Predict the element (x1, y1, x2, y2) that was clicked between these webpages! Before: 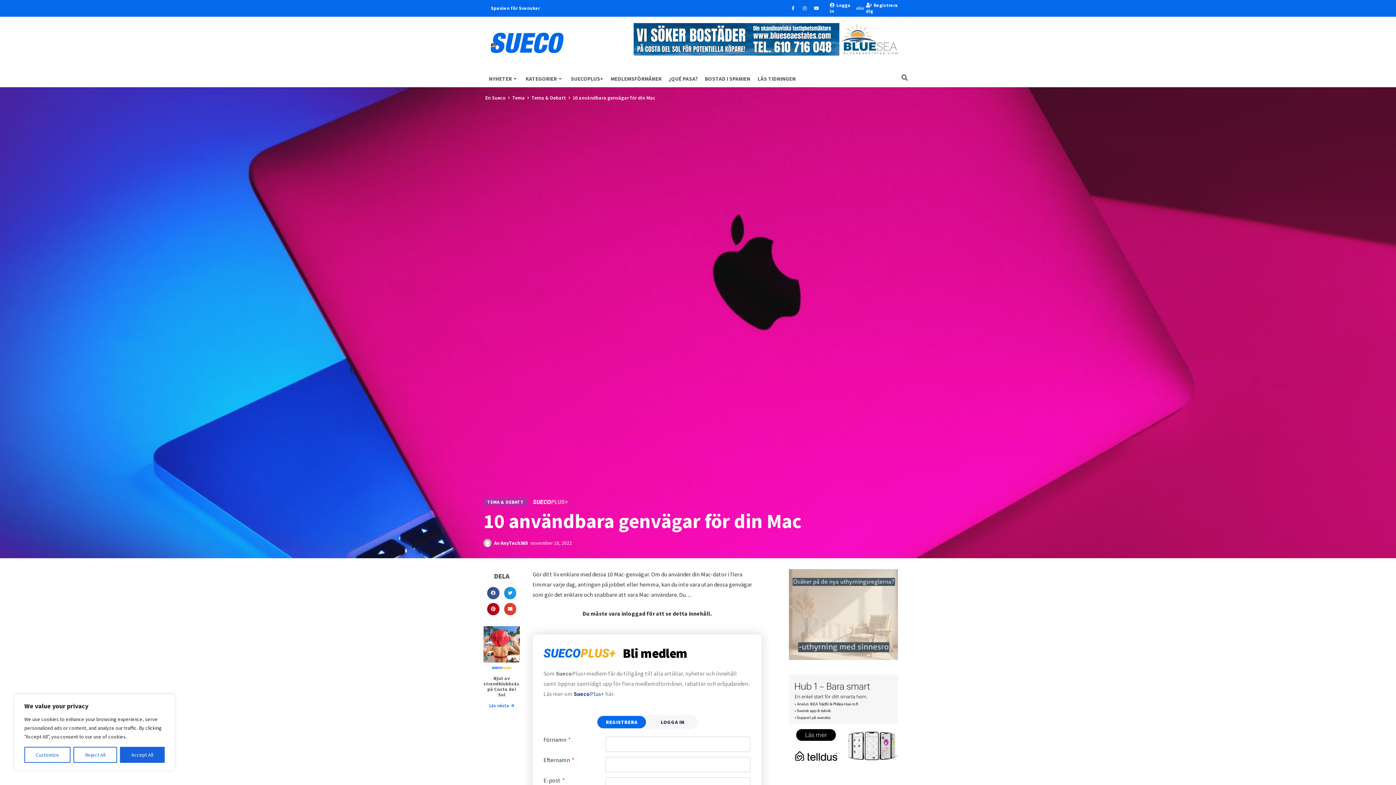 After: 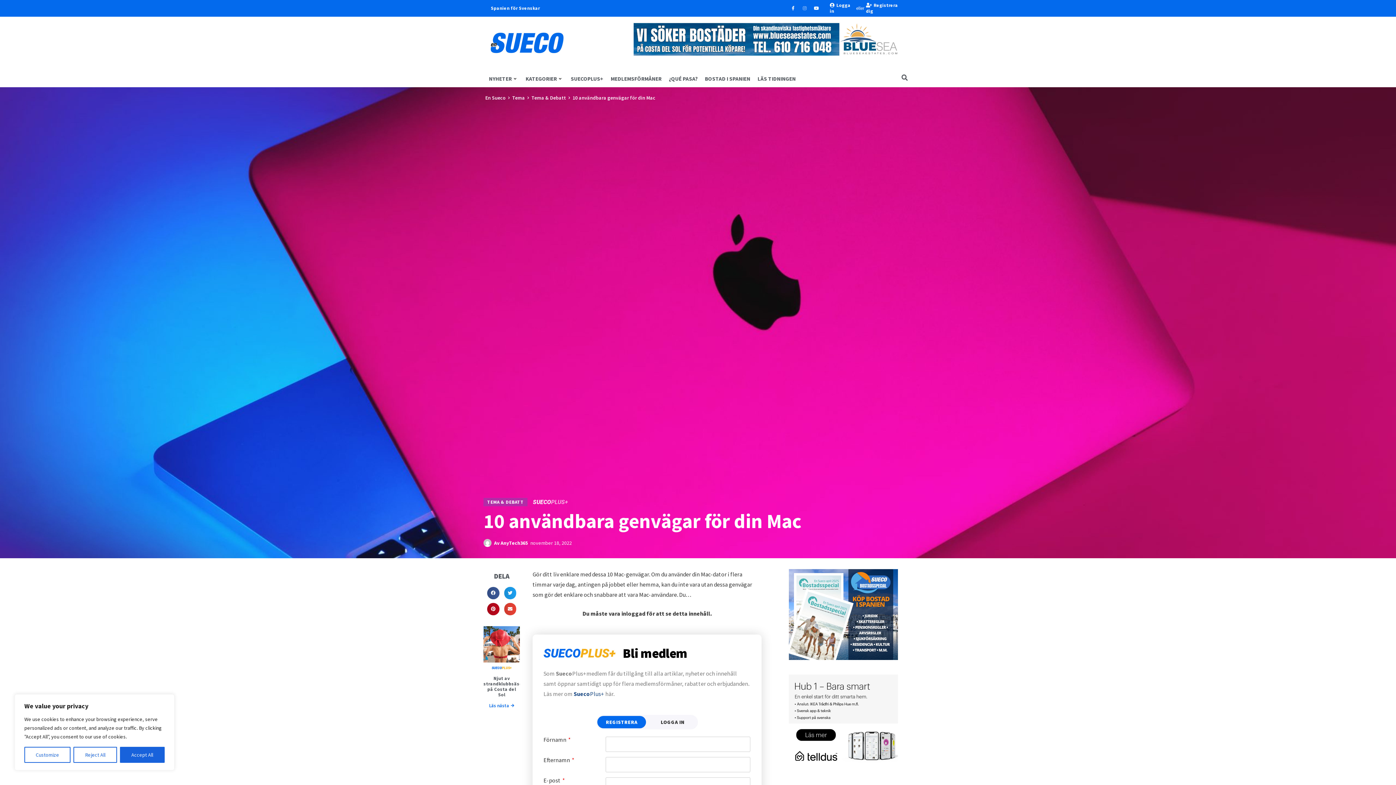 Action: bbox: (800, 4, 809, 12) label: Instagram